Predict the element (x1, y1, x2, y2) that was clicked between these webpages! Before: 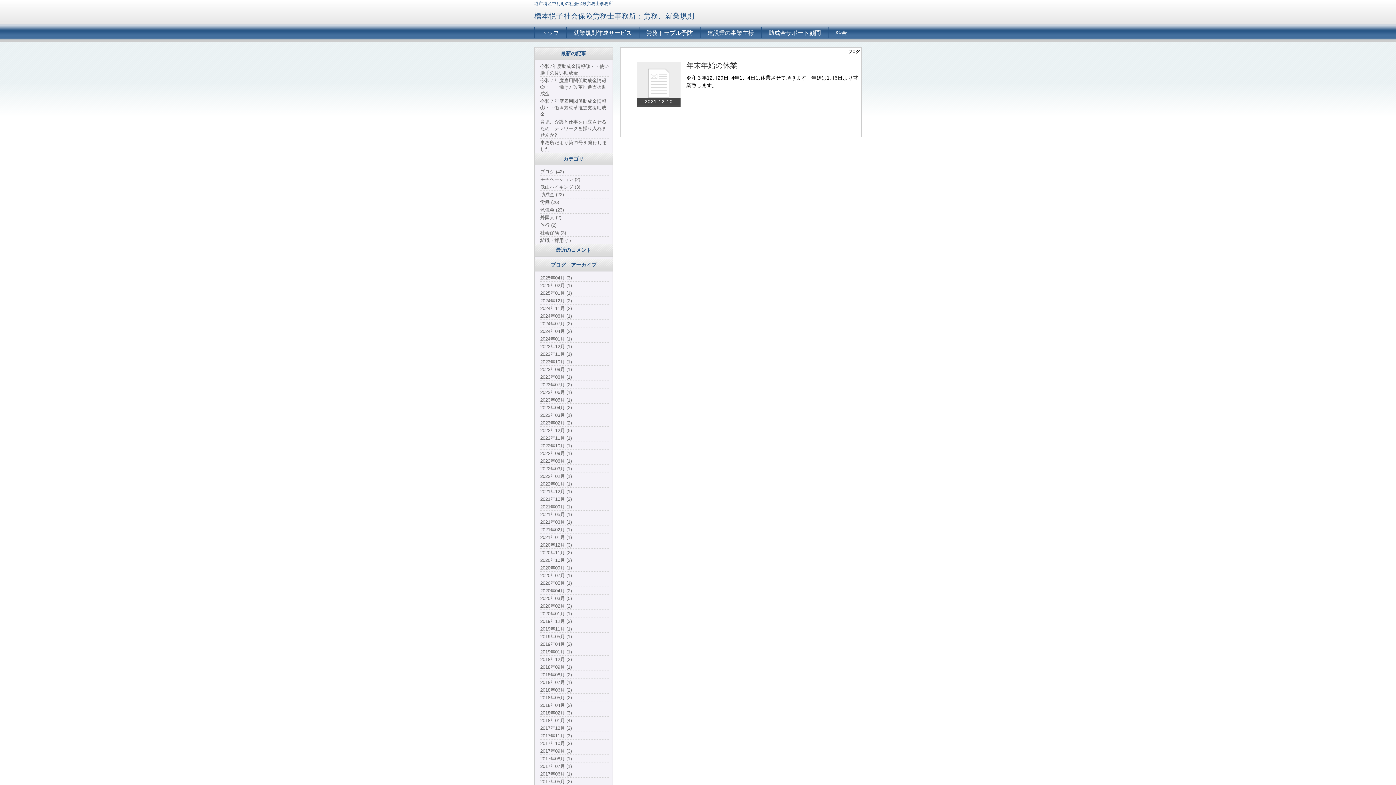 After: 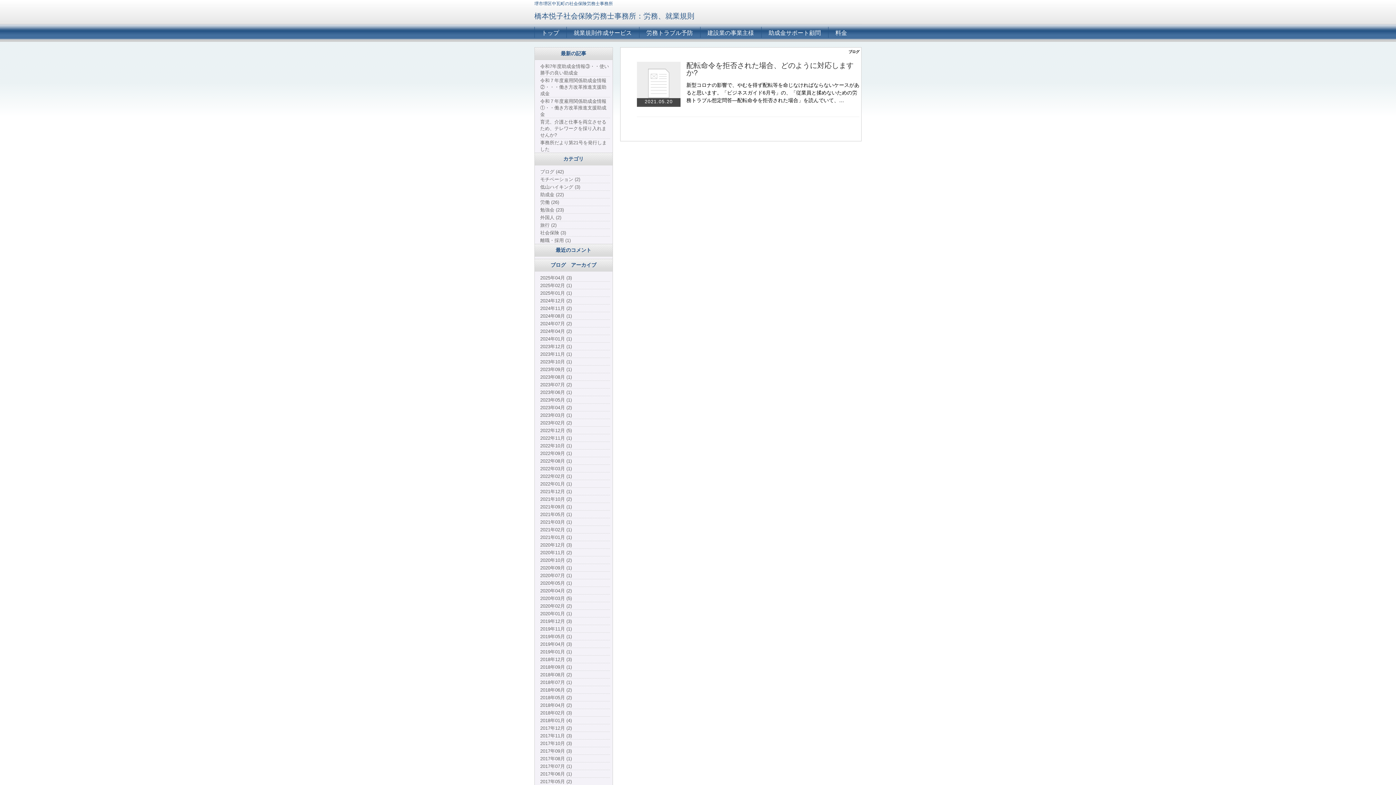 Action: bbox: (540, 511, 610, 518) label: 2021年05月 (1)